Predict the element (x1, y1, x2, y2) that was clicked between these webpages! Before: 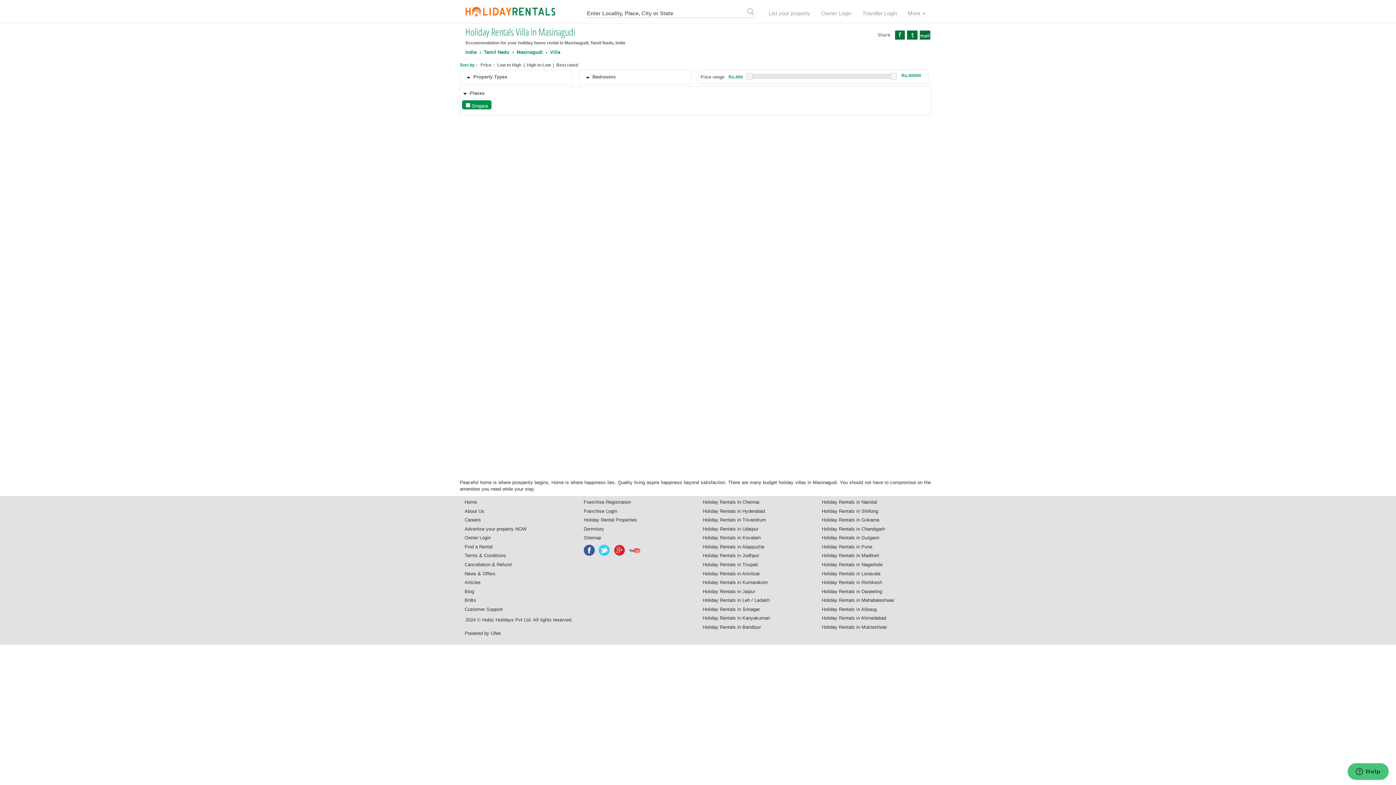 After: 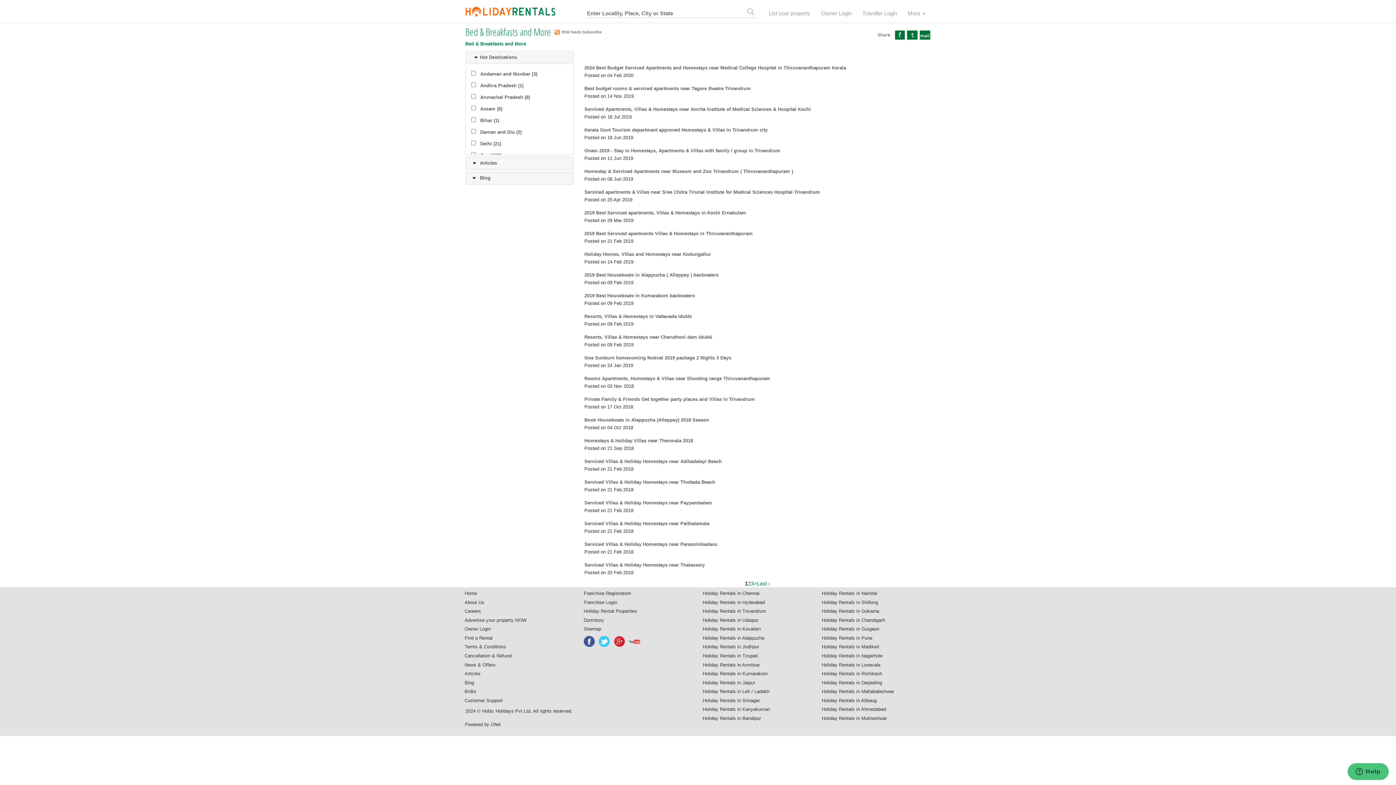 Action: bbox: (464, 597, 580, 604) label: BnBs